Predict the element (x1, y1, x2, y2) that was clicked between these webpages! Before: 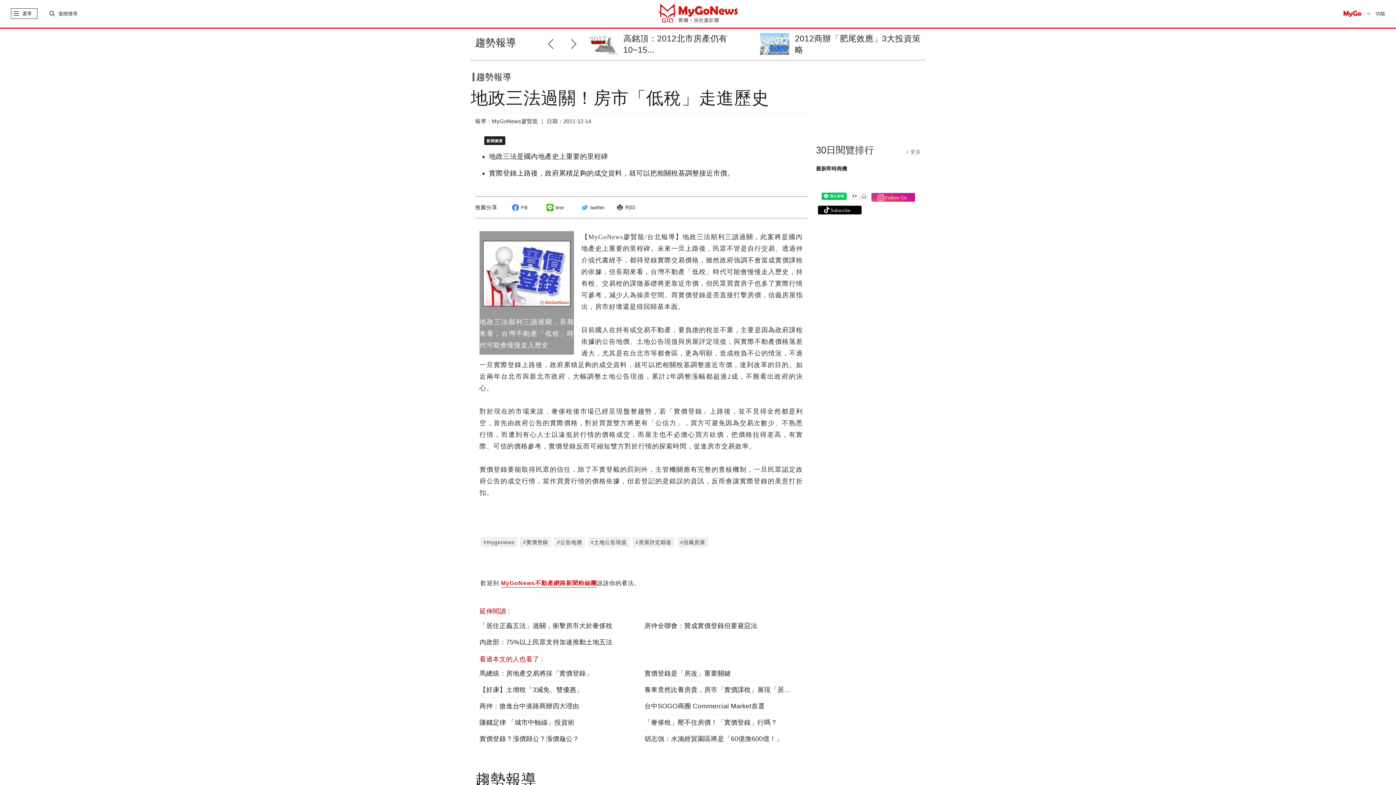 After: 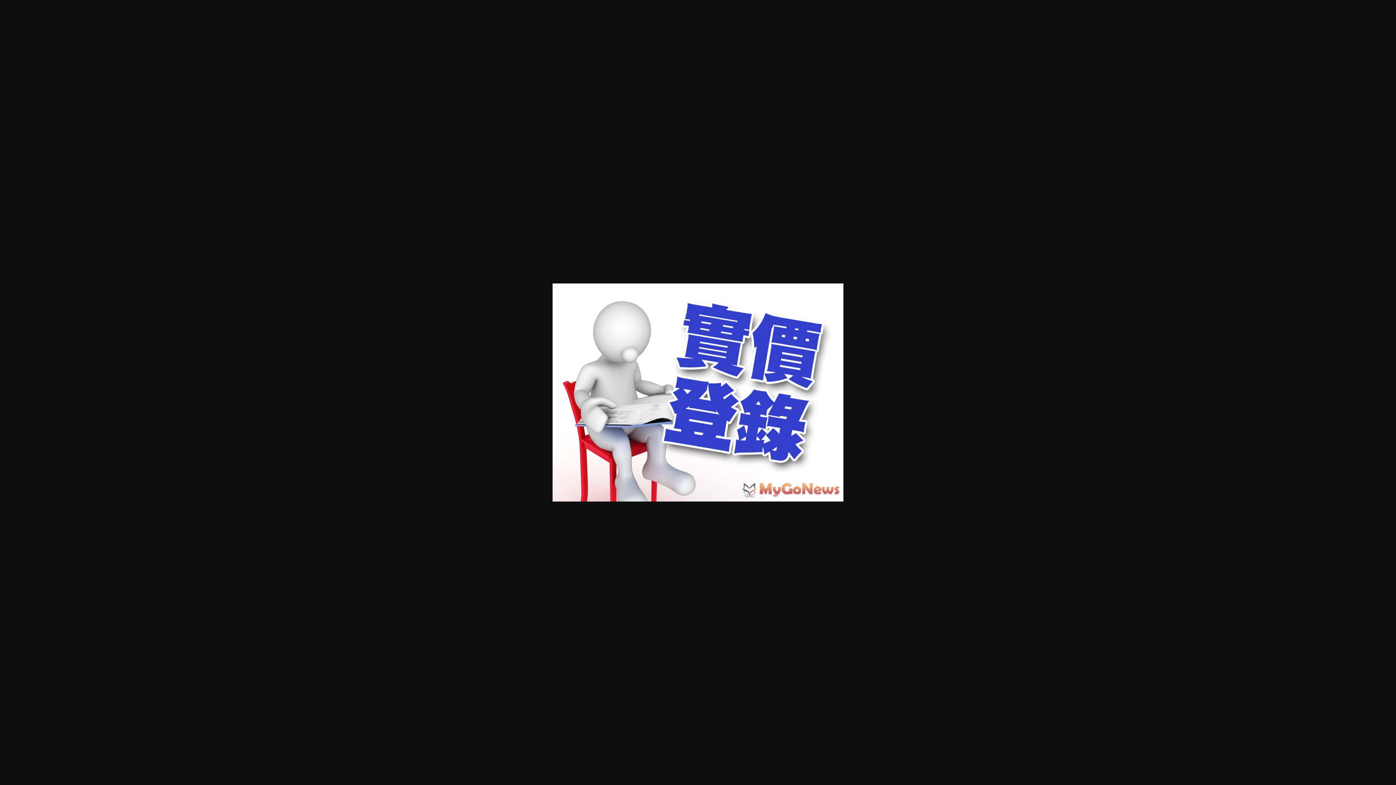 Action: bbox: (483, 269, 570, 276)